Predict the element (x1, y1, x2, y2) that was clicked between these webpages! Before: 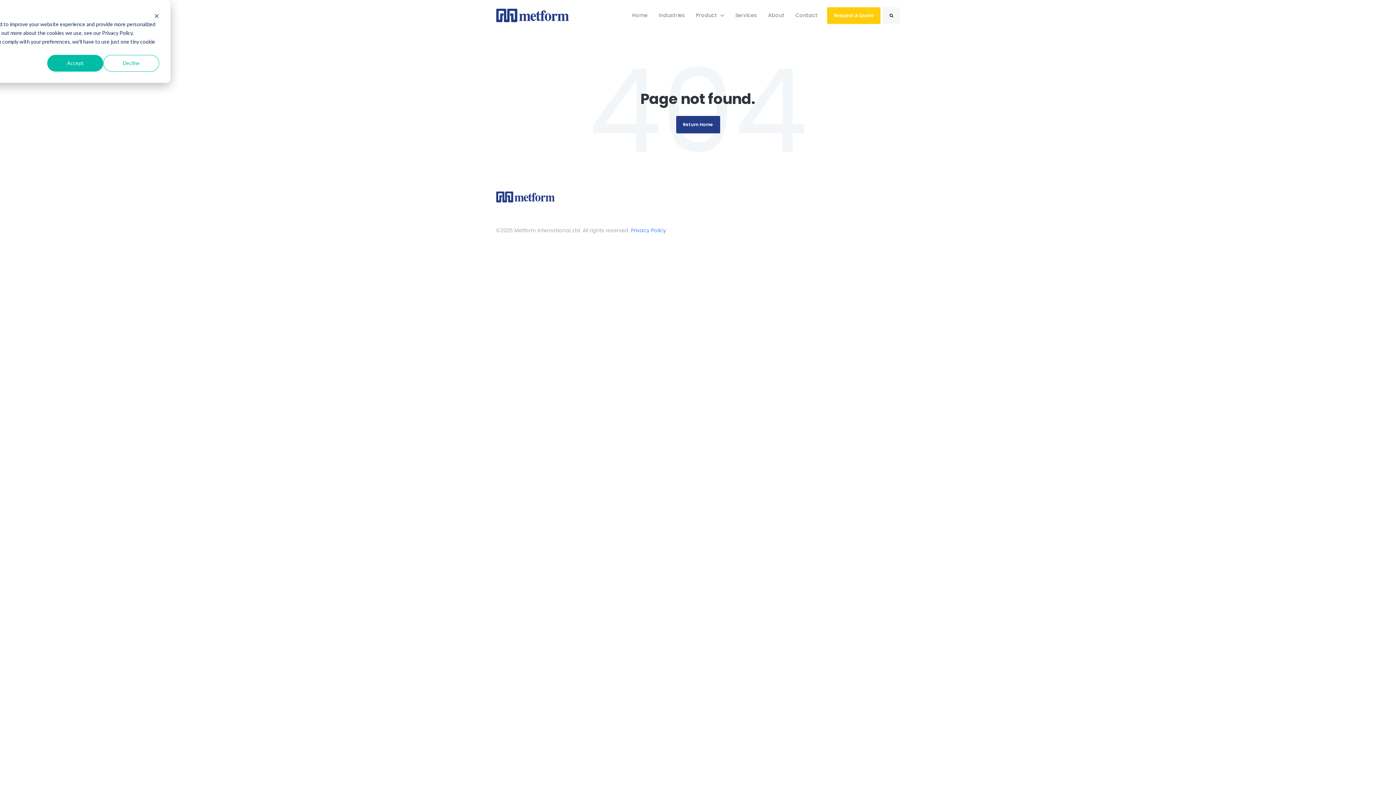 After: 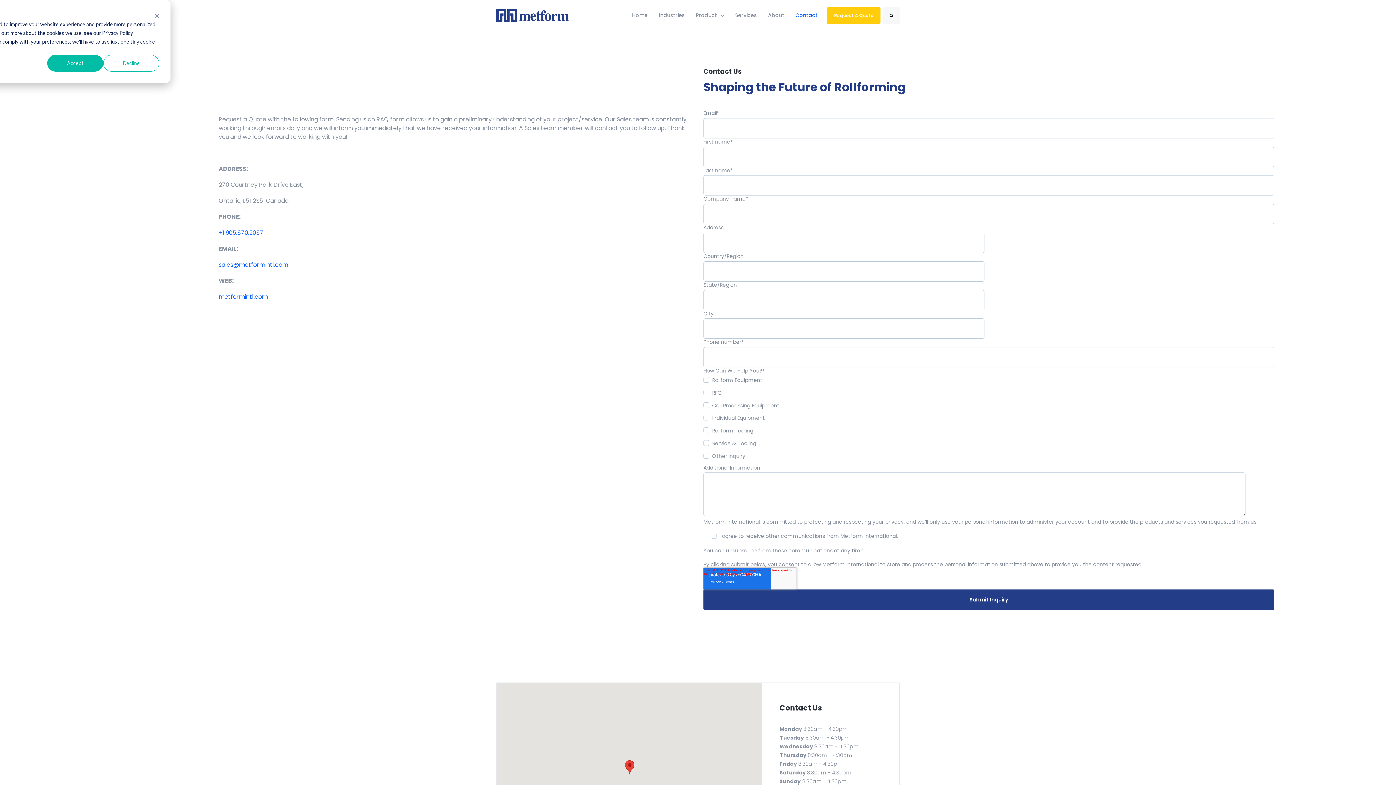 Action: bbox: (827, 7, 880, 23) label: Request A Quote